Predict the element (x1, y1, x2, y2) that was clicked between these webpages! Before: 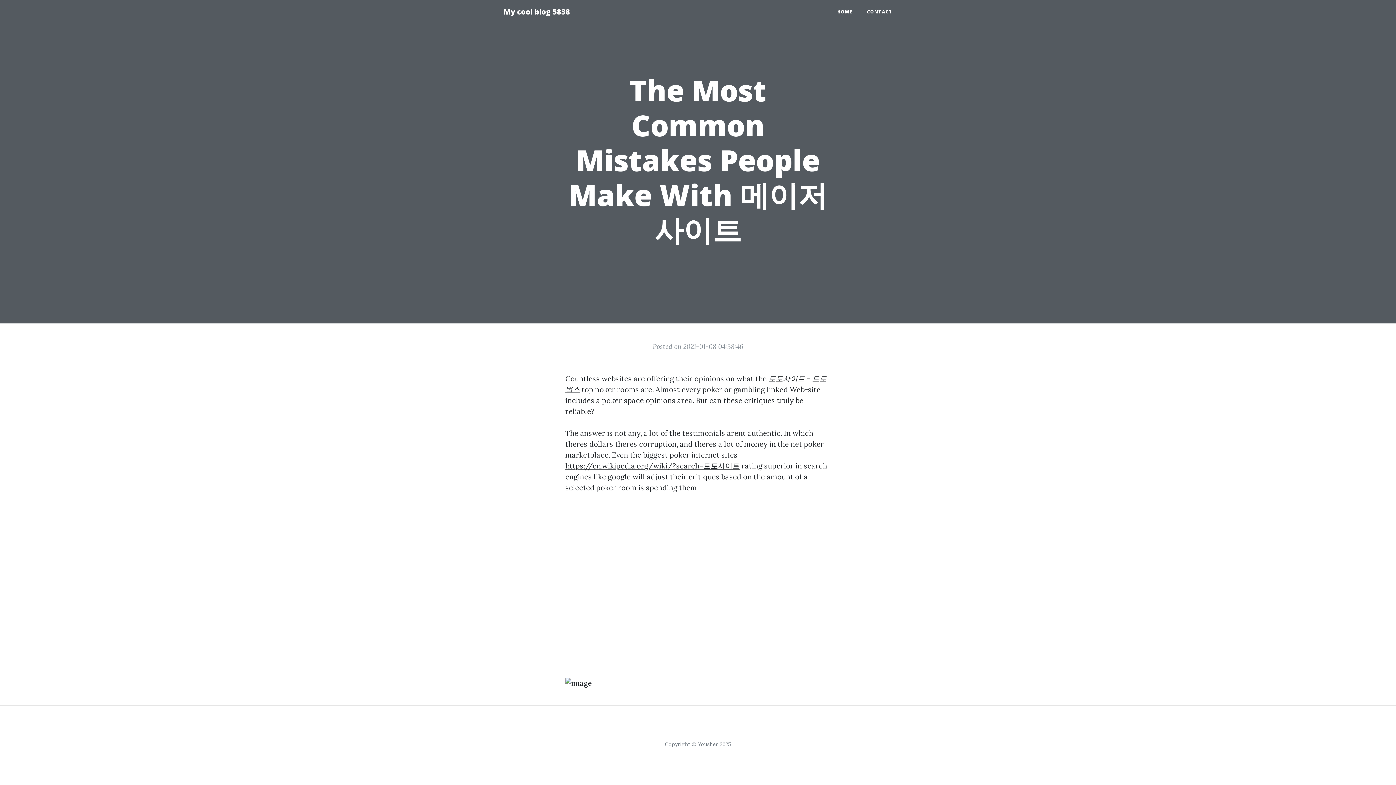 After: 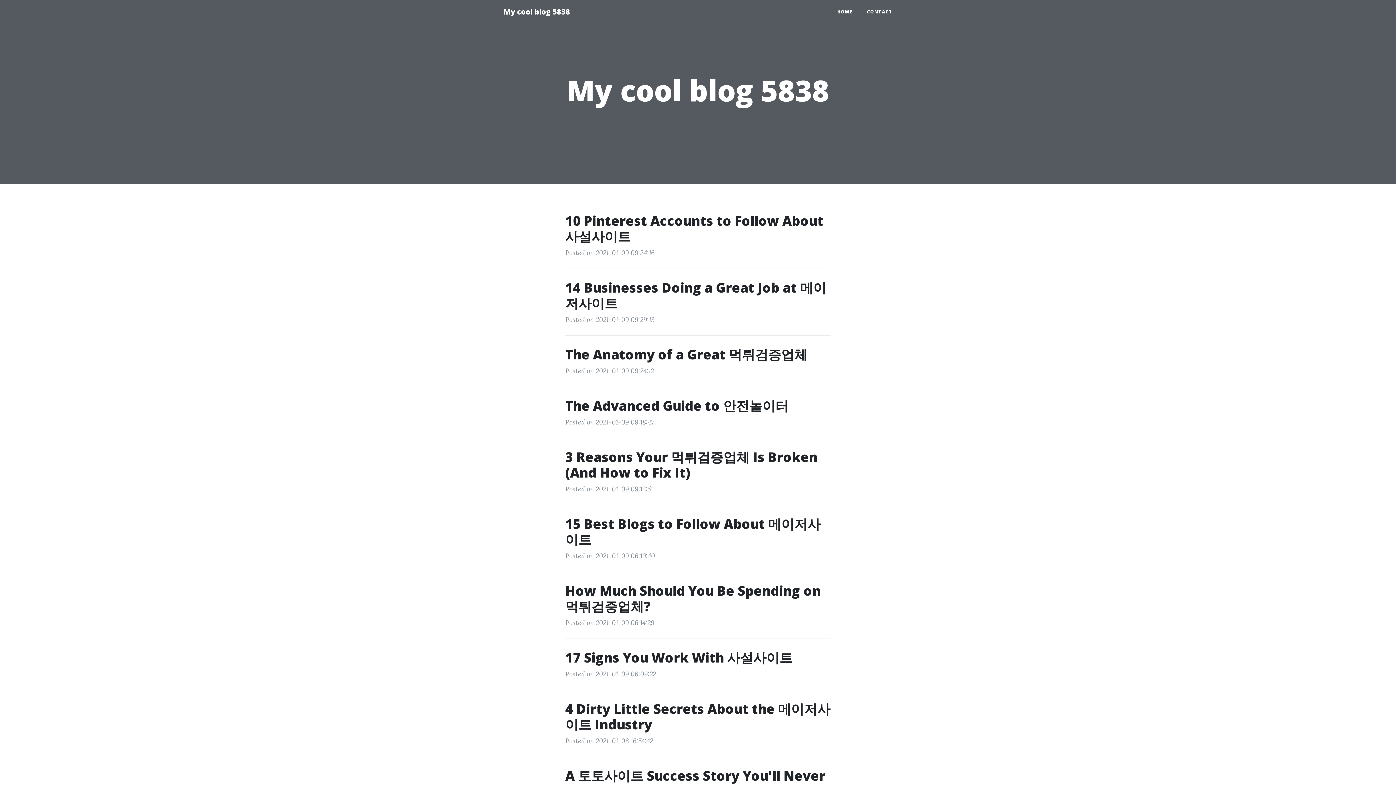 Action: label: HOME bbox: (830, 5, 860, 18)